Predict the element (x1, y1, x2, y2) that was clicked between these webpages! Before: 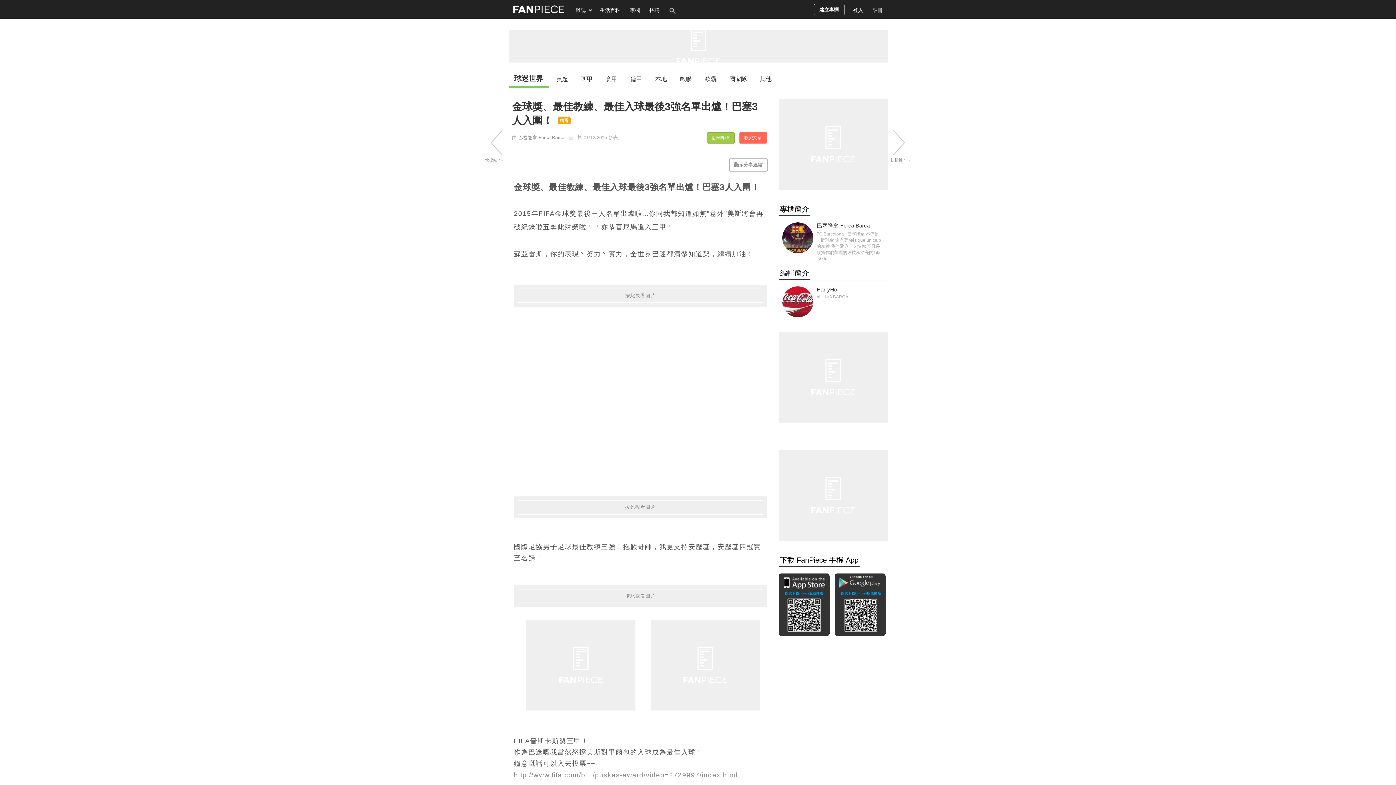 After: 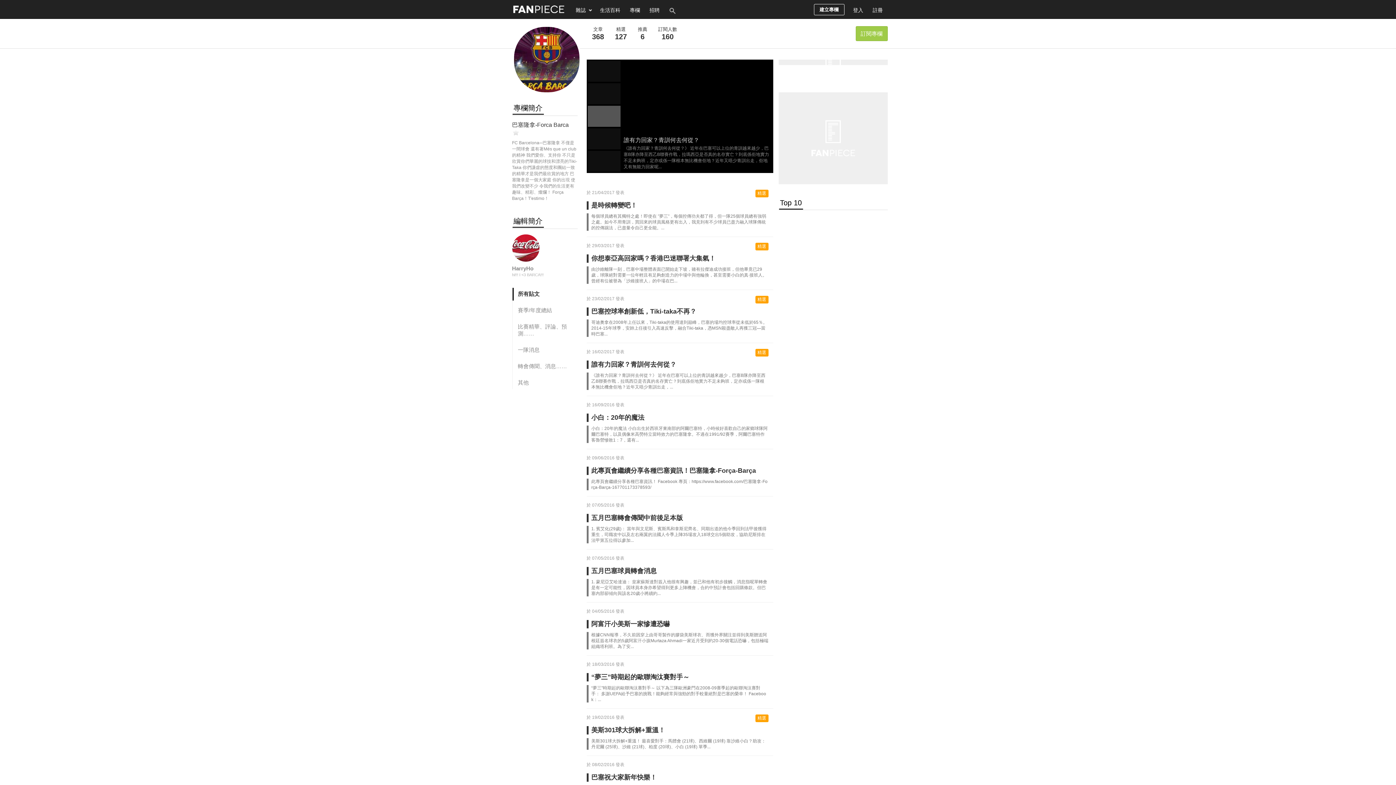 Action: bbox: (518, 134, 564, 140) label: 巴塞隆拿-Forca Barca